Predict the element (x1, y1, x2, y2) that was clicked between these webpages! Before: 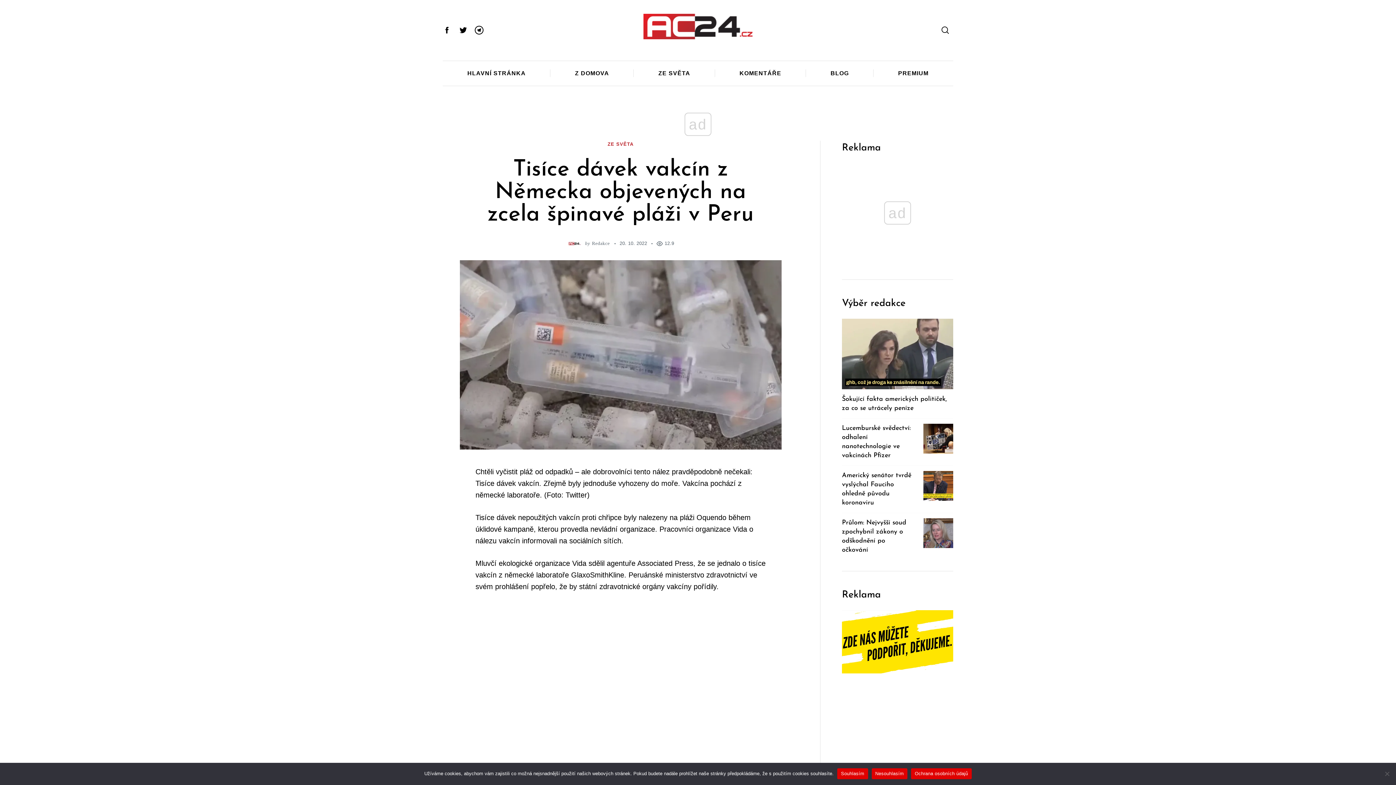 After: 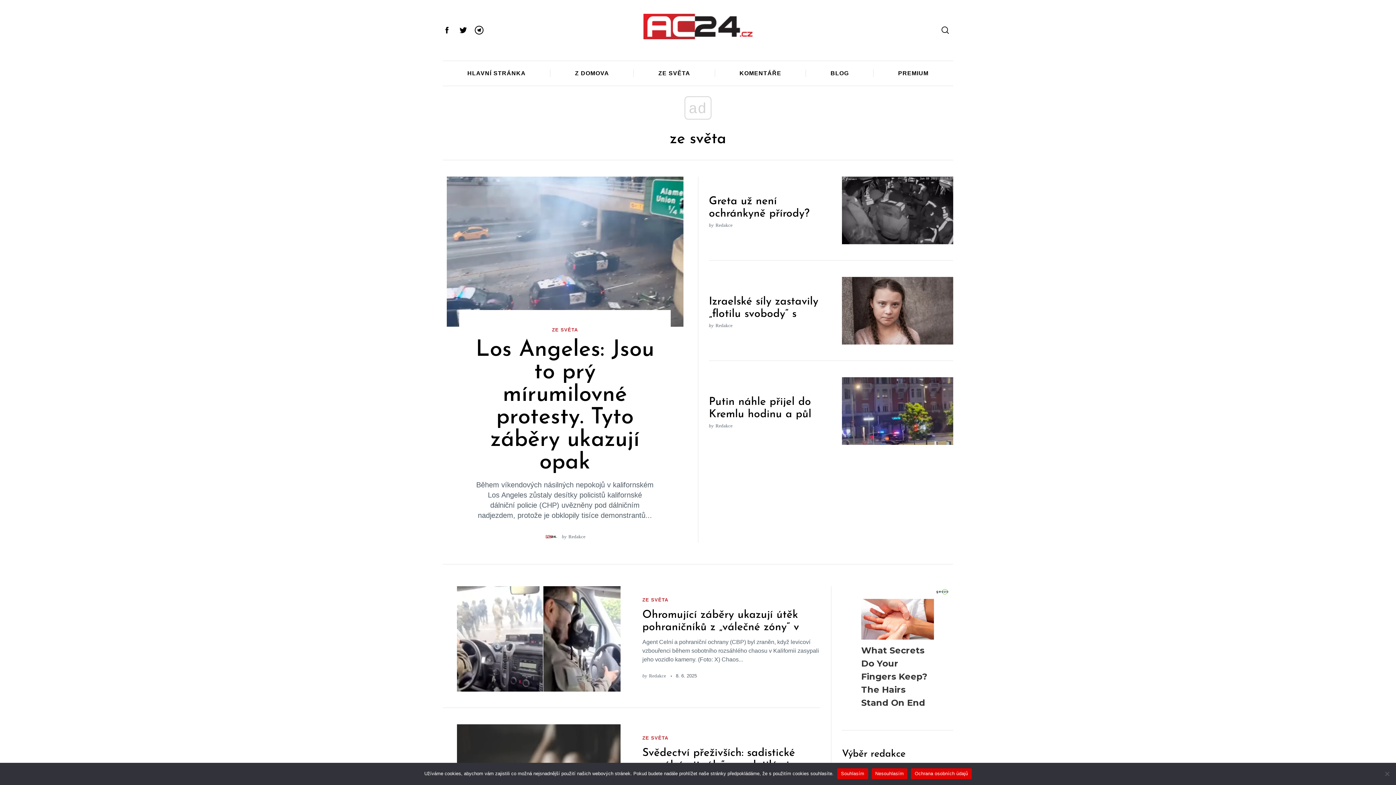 Action: bbox: (633, 60, 715, 86) label: ZE SVĚTA